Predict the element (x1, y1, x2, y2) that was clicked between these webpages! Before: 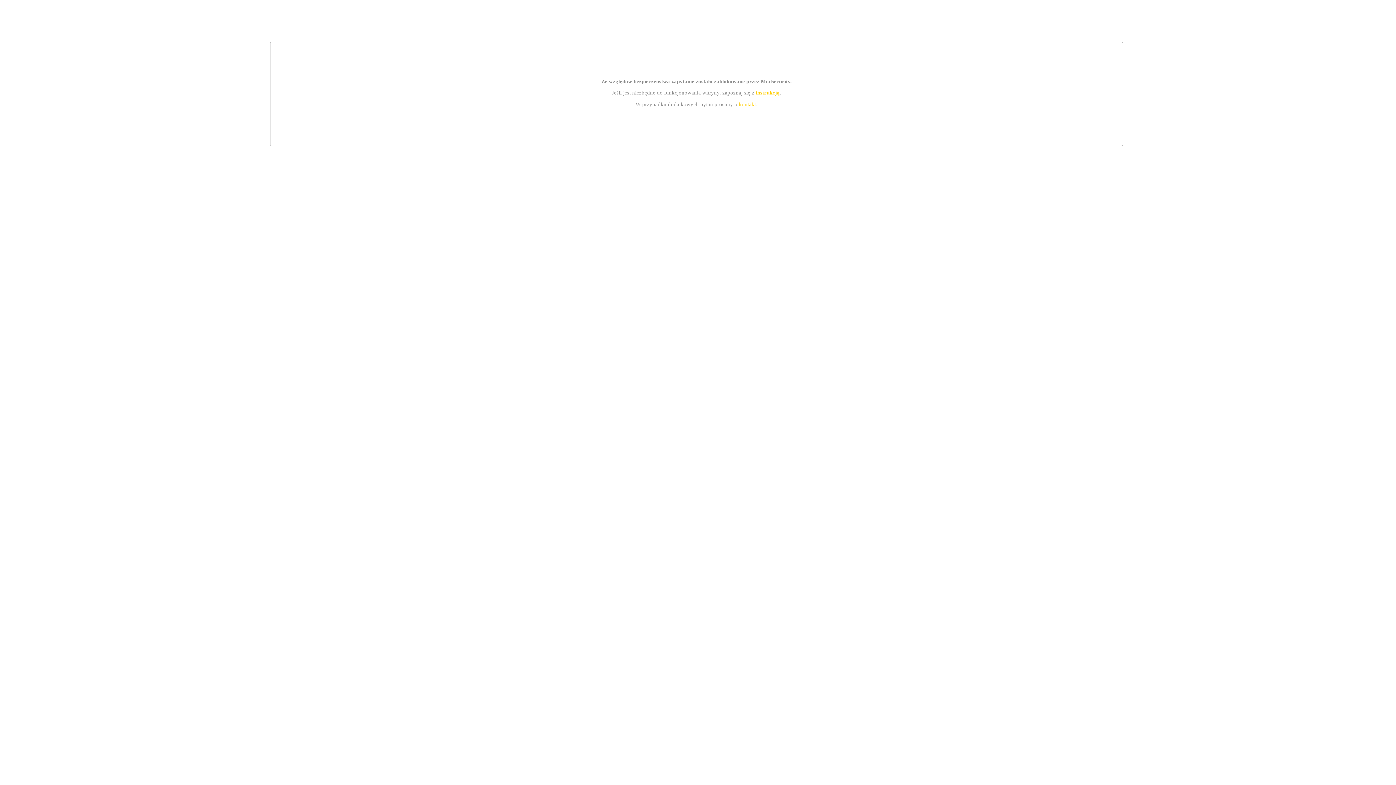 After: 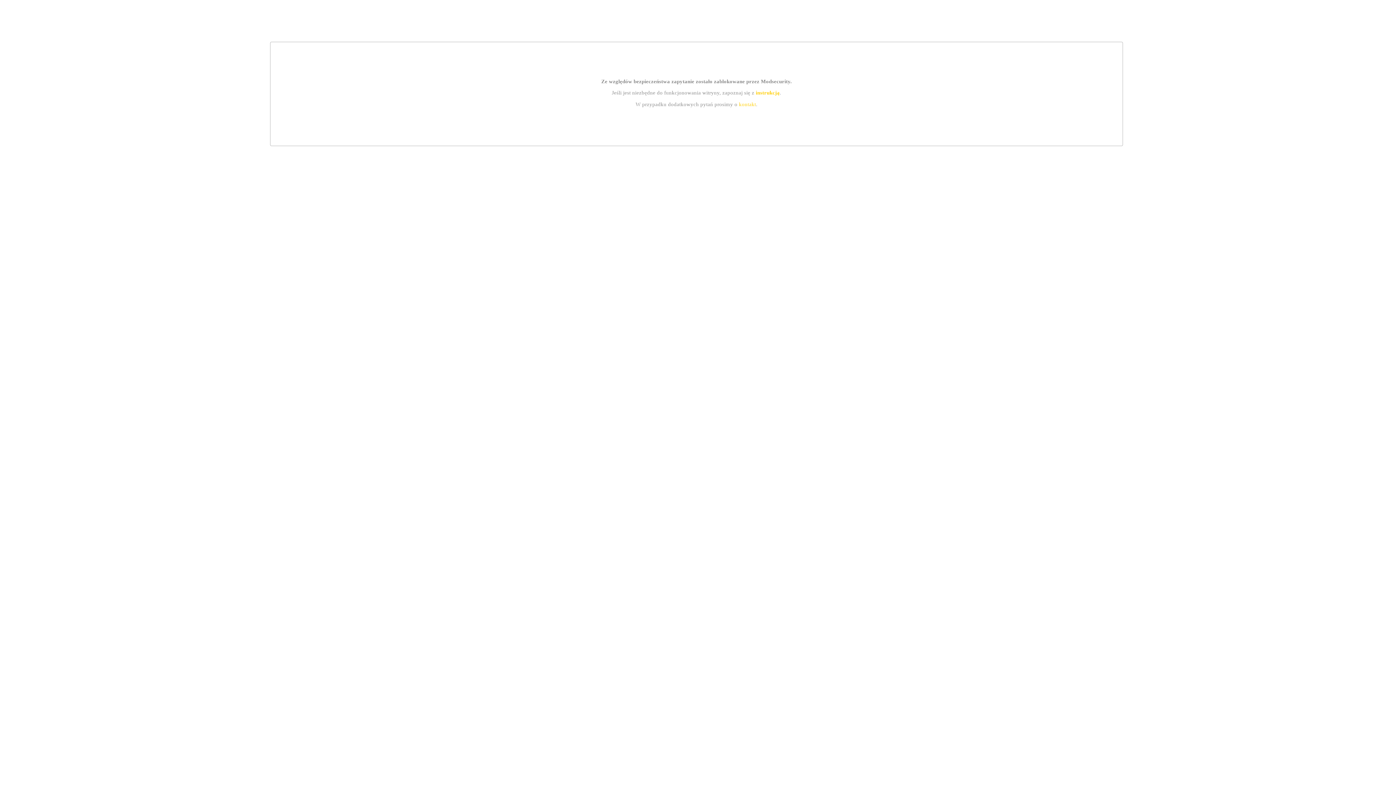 Action: bbox: (739, 101, 756, 107) label: kontakt